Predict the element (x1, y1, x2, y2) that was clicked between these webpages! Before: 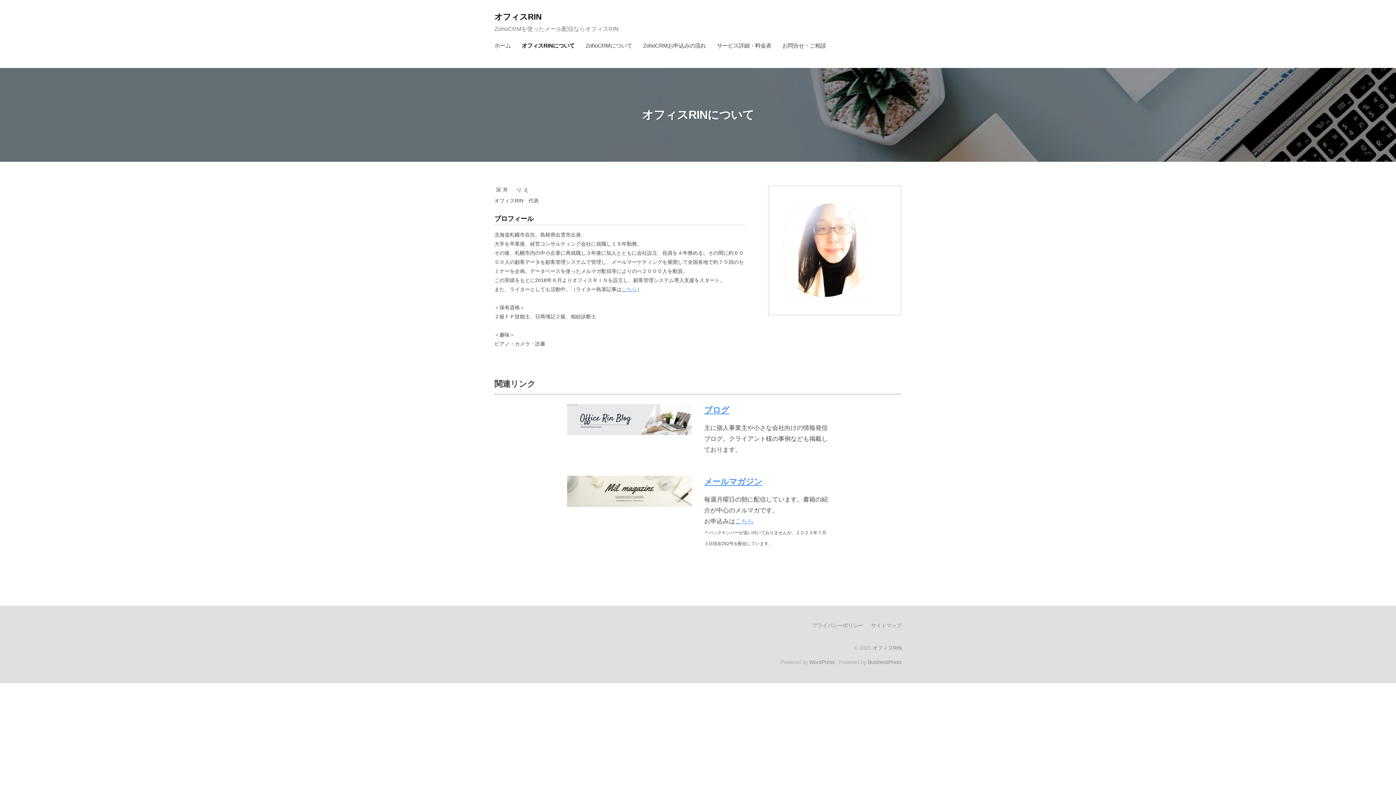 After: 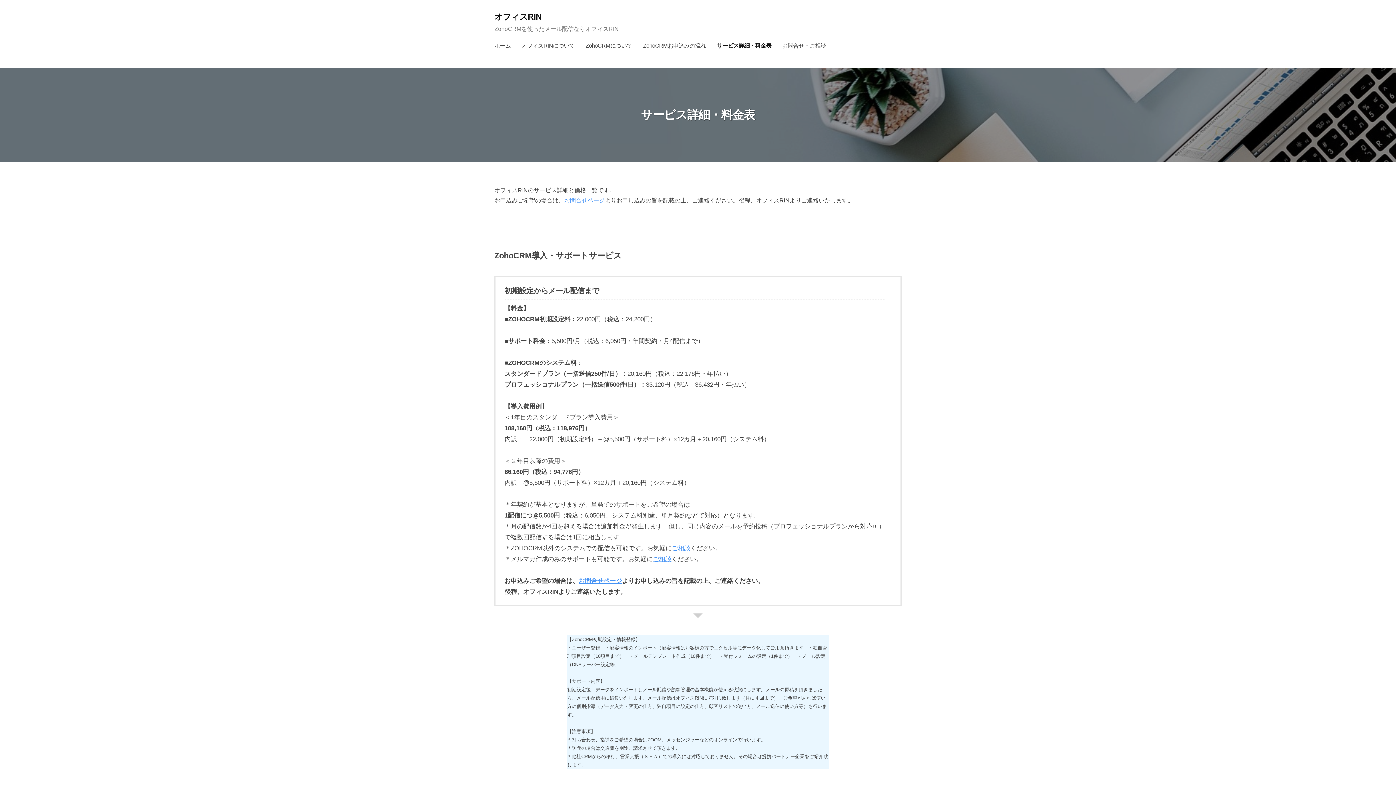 Action: label: サービス詳細・料金表 bbox: (711, 36, 777, 55)